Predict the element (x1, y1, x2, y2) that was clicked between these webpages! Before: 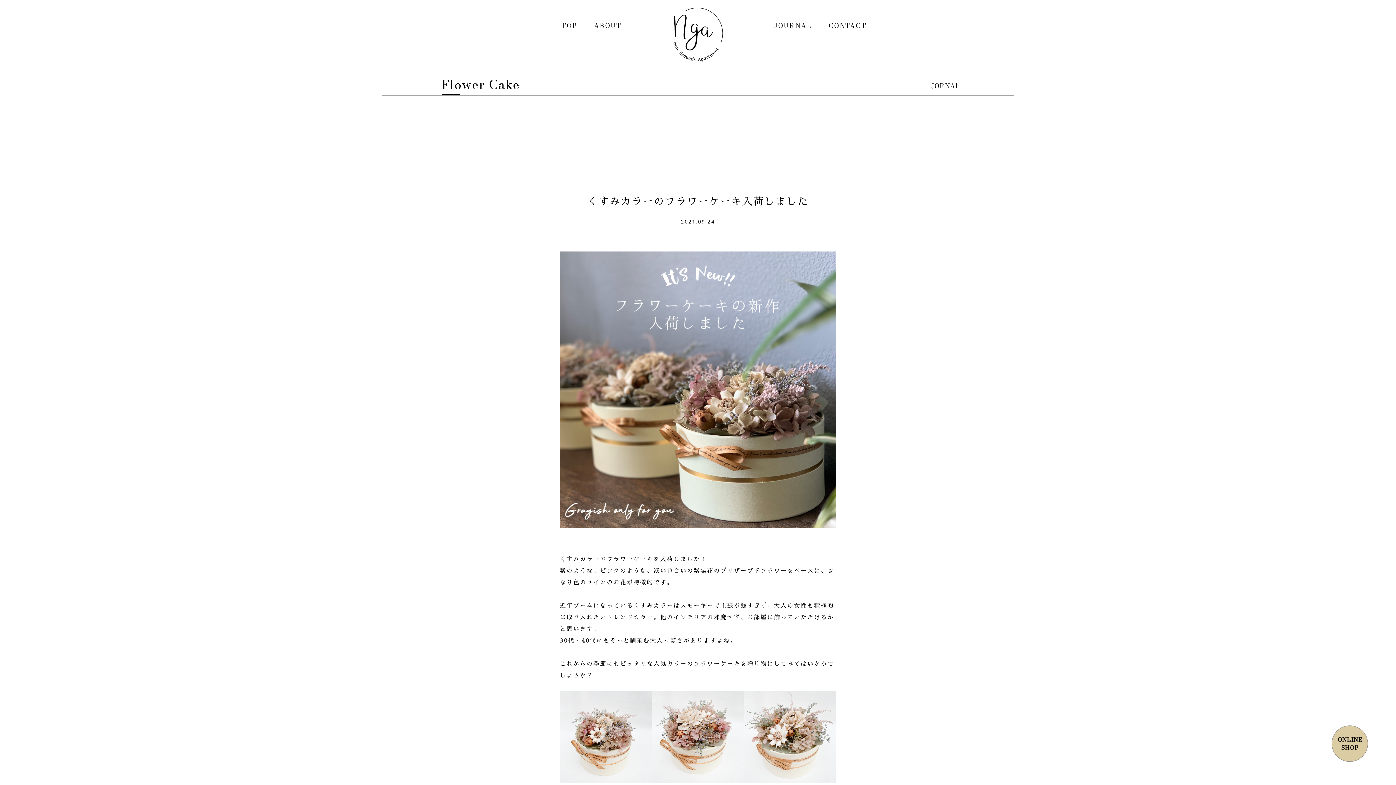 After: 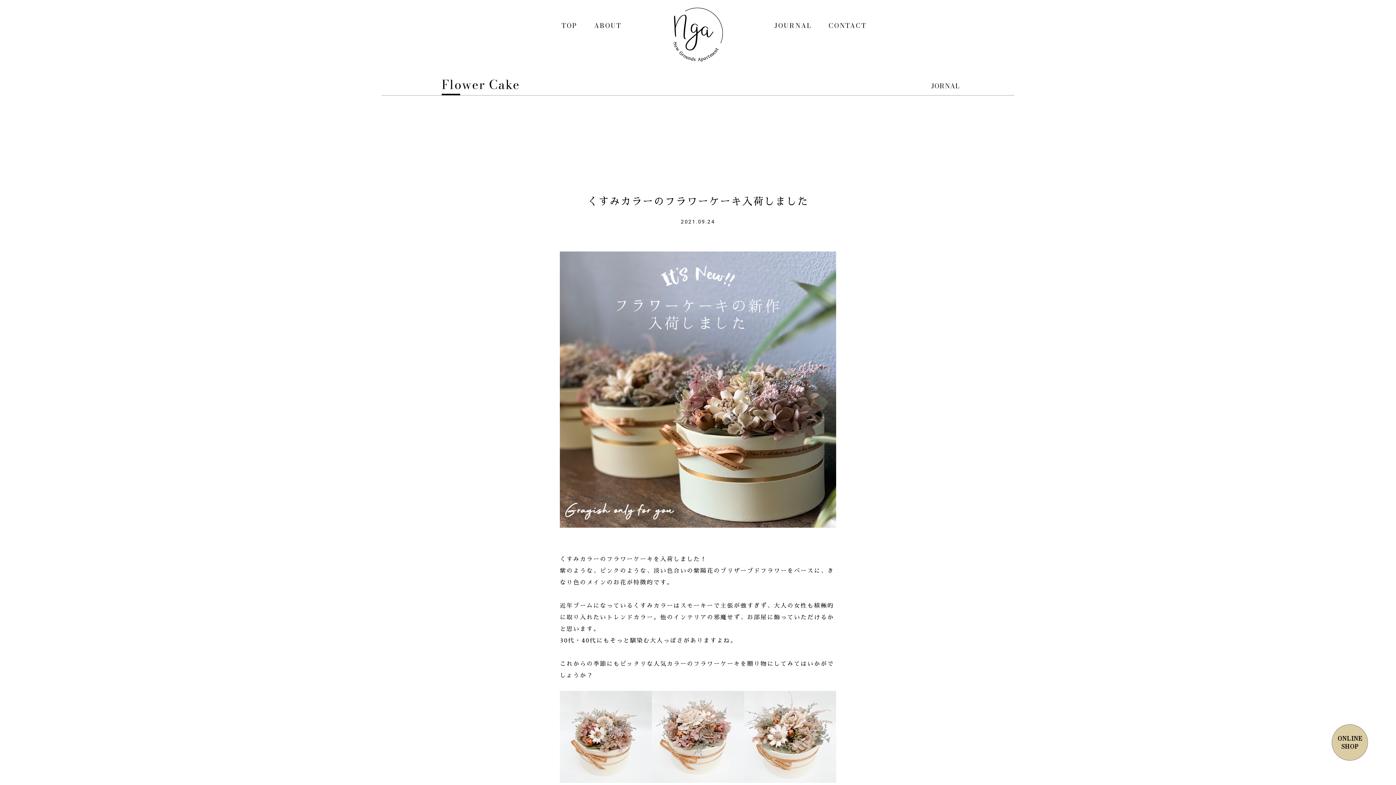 Action: bbox: (560, 691, 652, 783)